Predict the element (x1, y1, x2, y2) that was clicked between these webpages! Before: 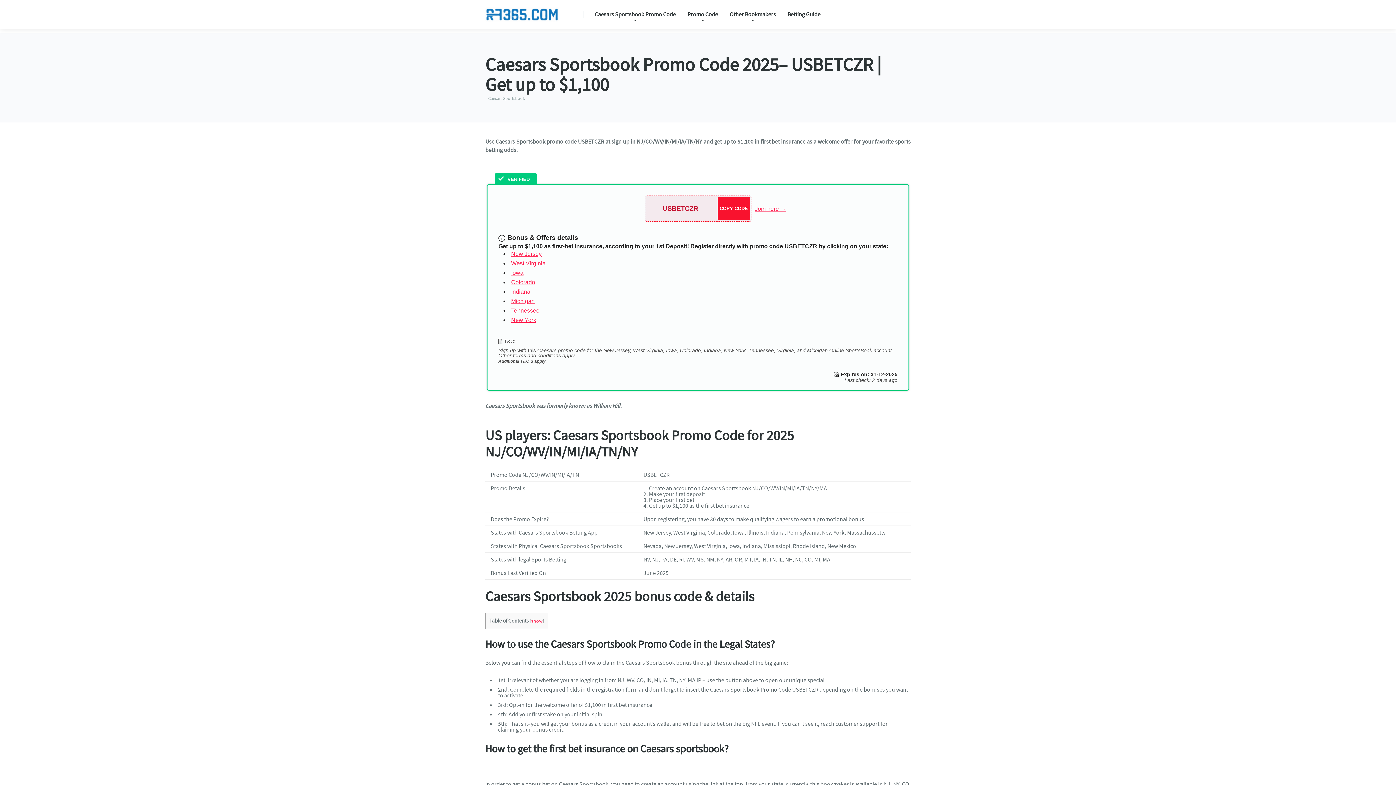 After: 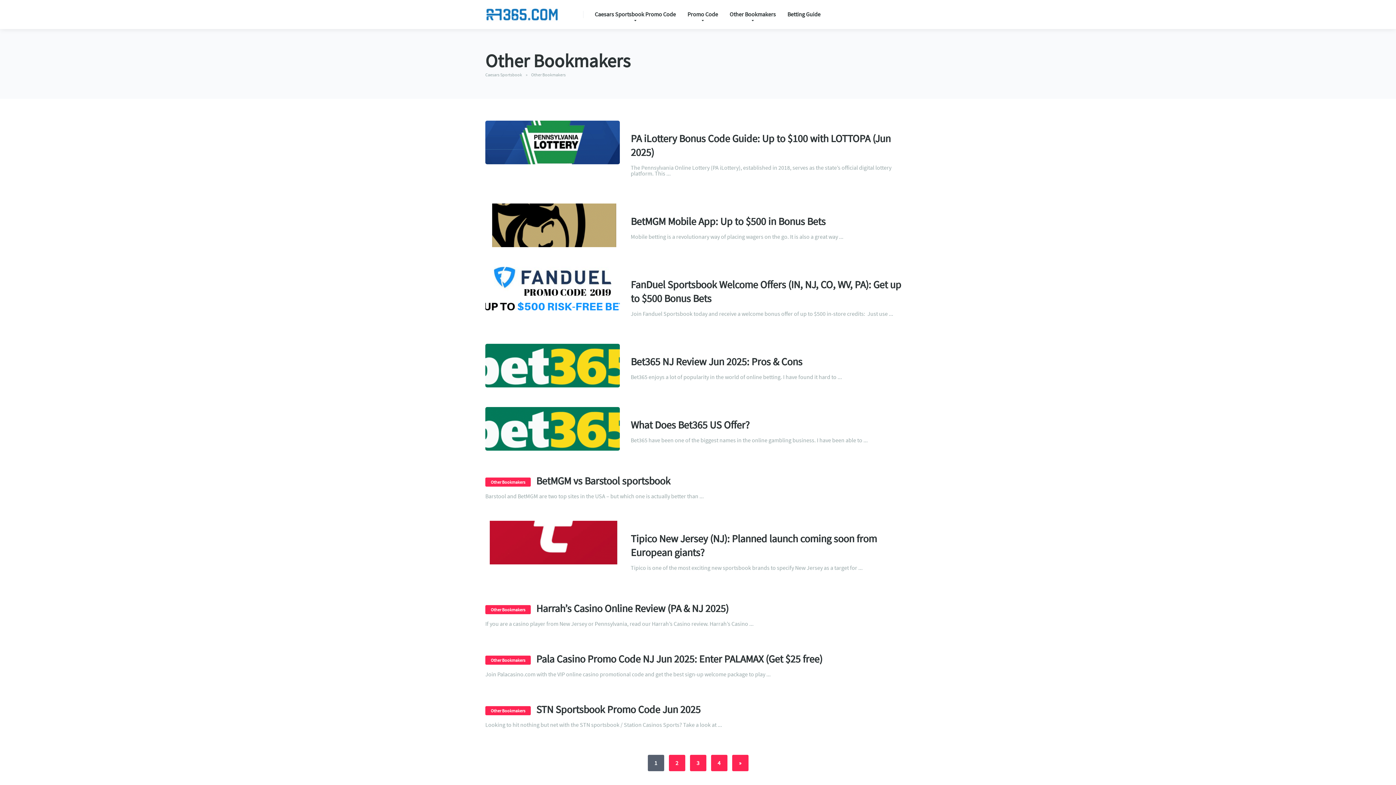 Action: label: Other Bookmakers bbox: (724, 0, 781, 29)